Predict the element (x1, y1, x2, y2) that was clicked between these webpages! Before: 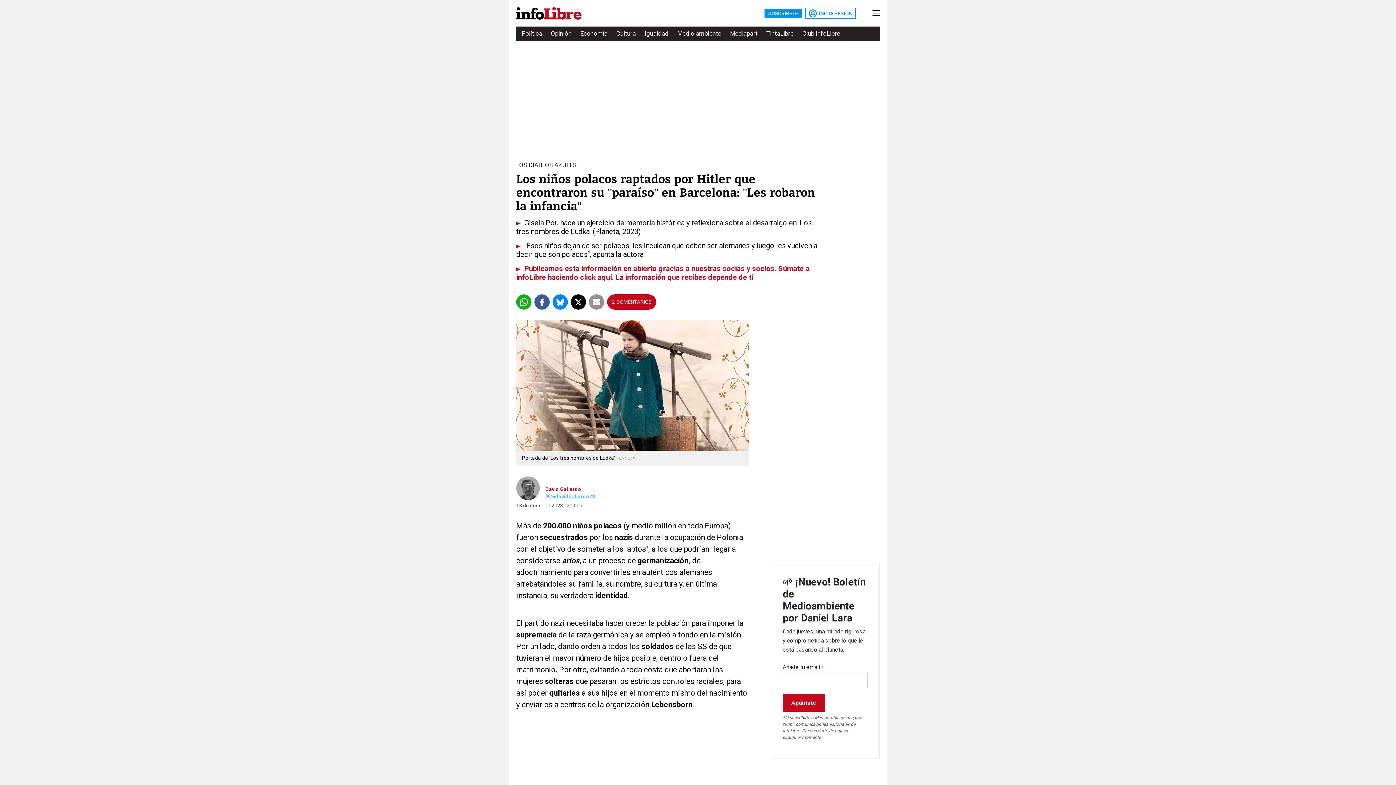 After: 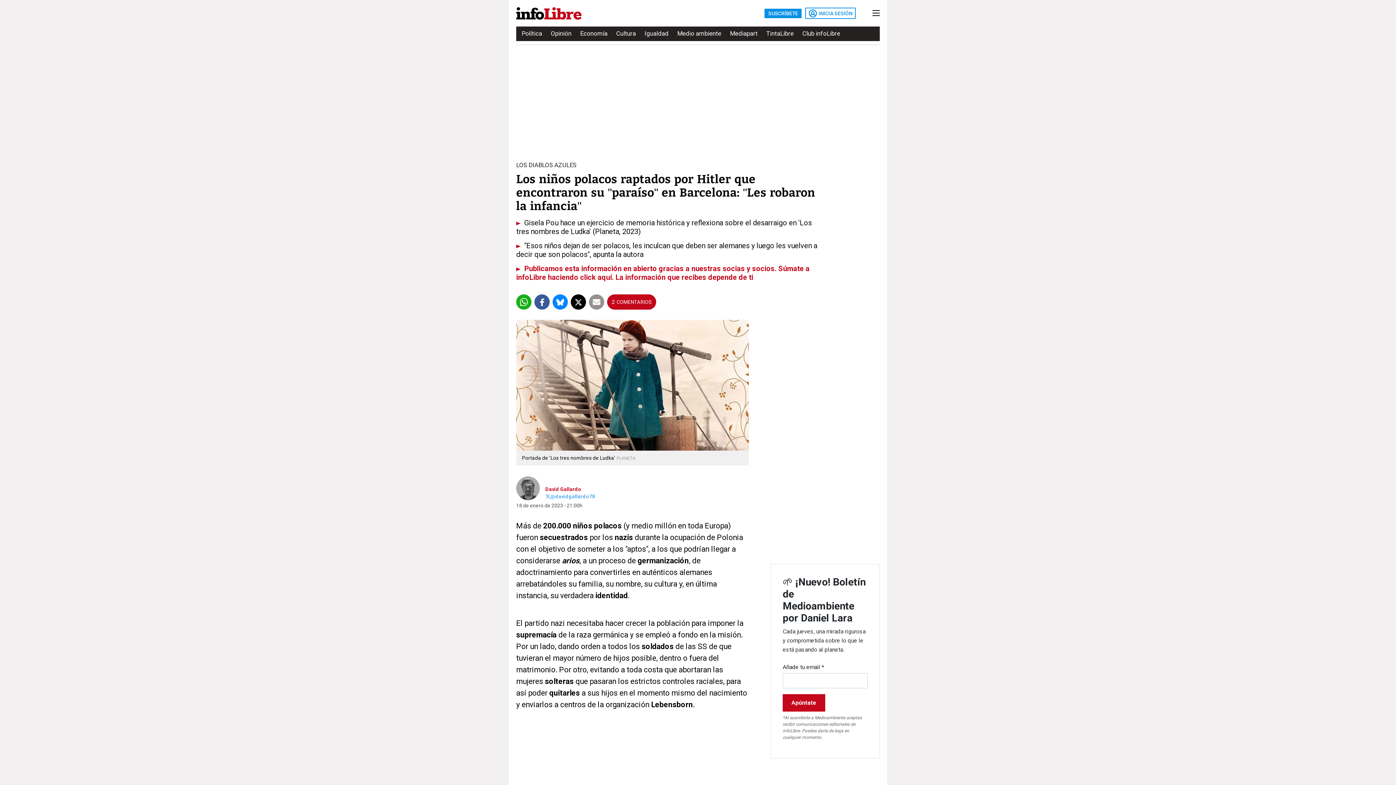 Action: bbox: (516, 294, 531, 309)